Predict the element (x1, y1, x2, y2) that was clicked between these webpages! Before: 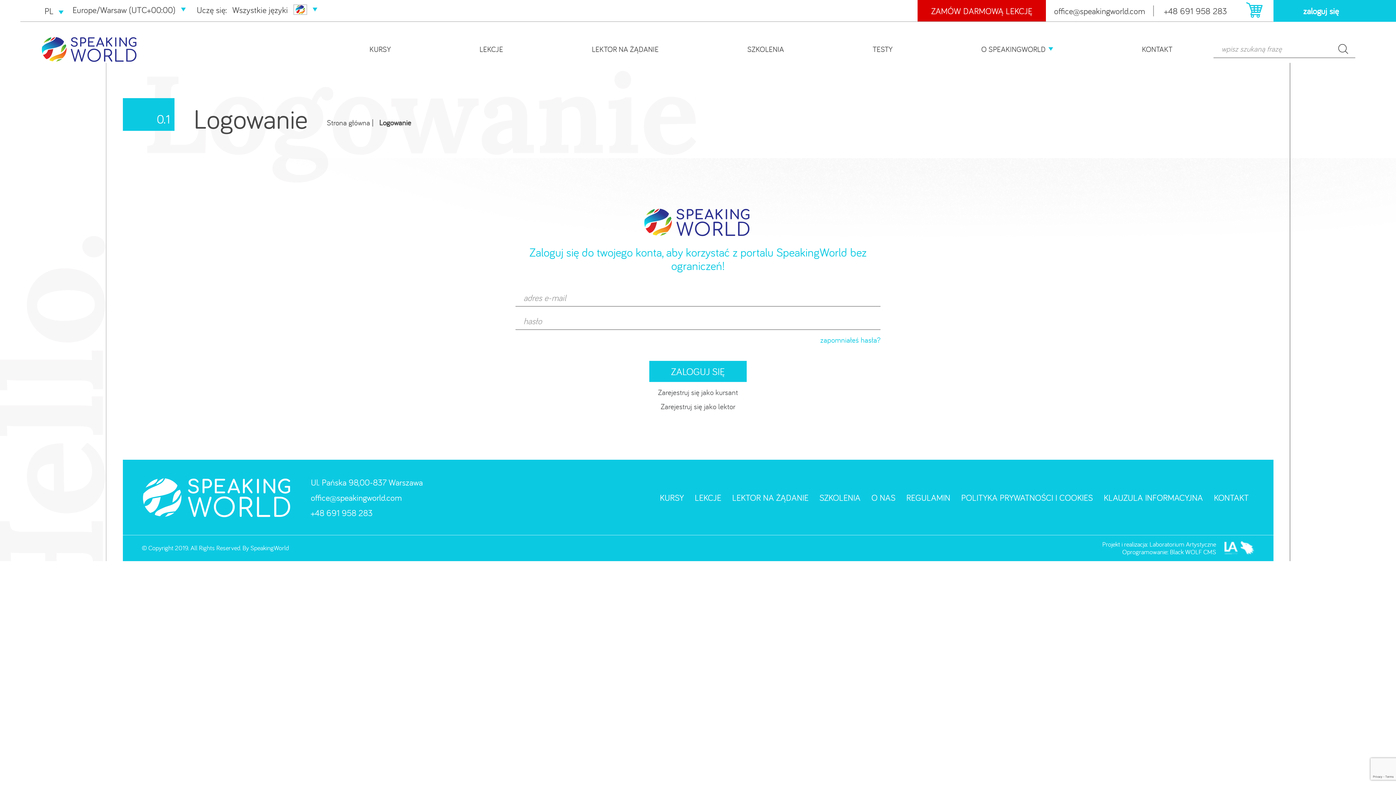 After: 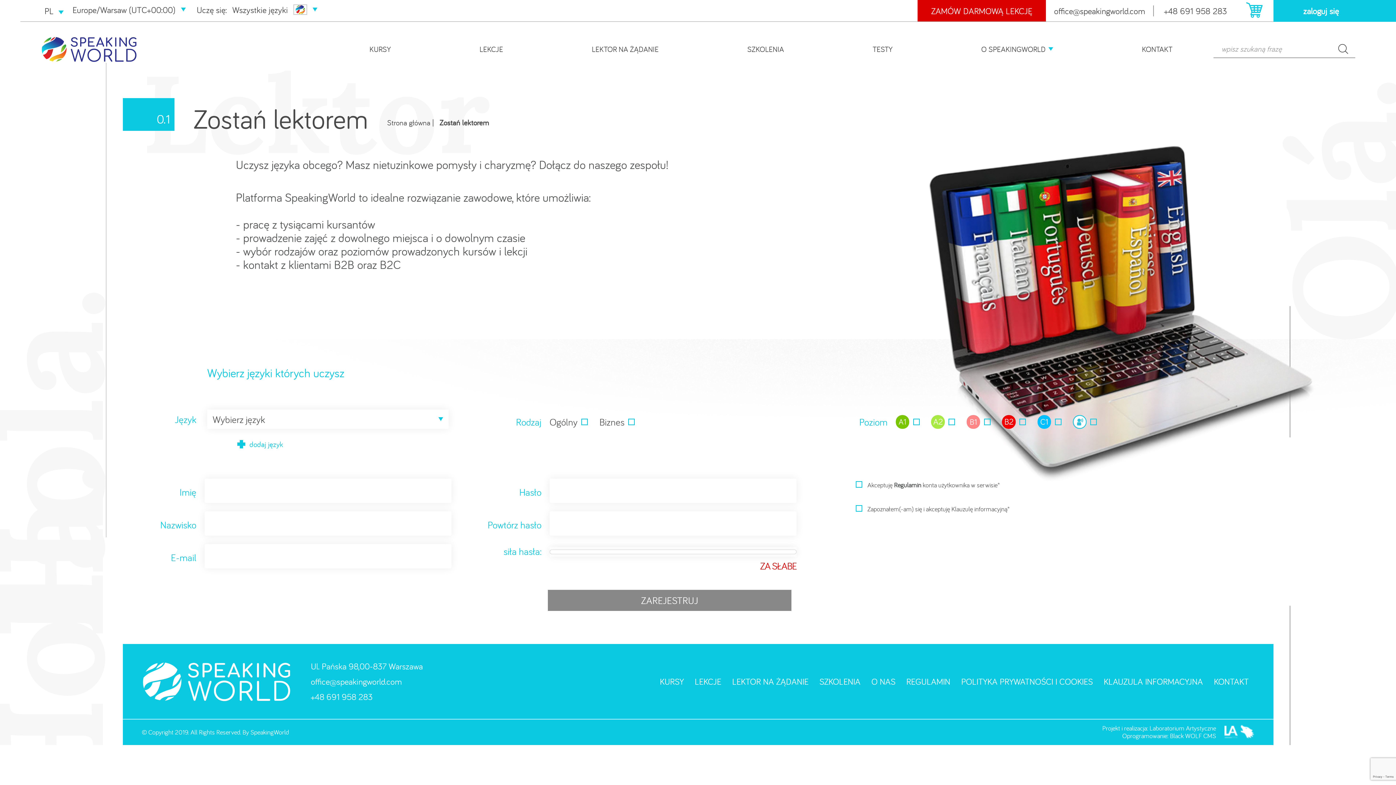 Action: bbox: (660, 402, 735, 411) label: Zarejestruj się jako lektor